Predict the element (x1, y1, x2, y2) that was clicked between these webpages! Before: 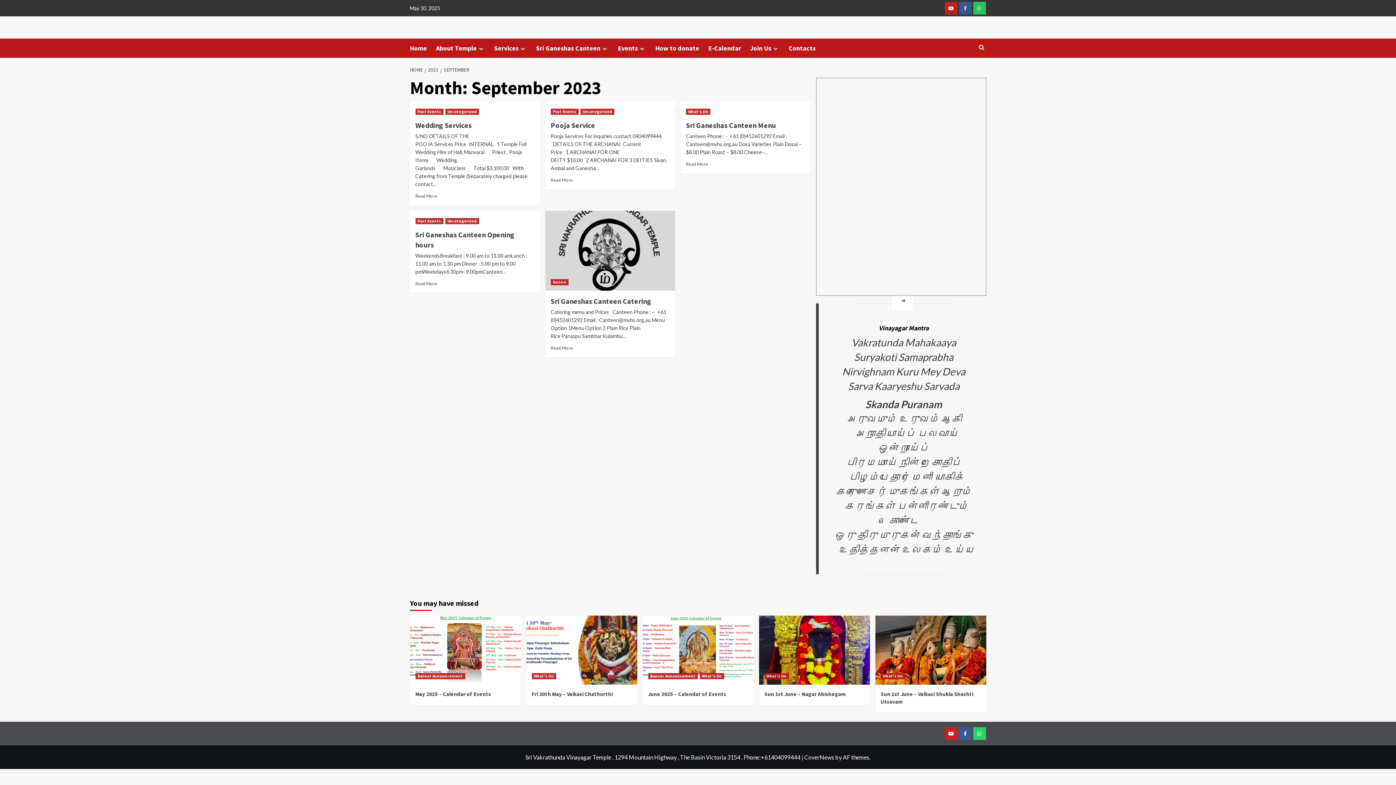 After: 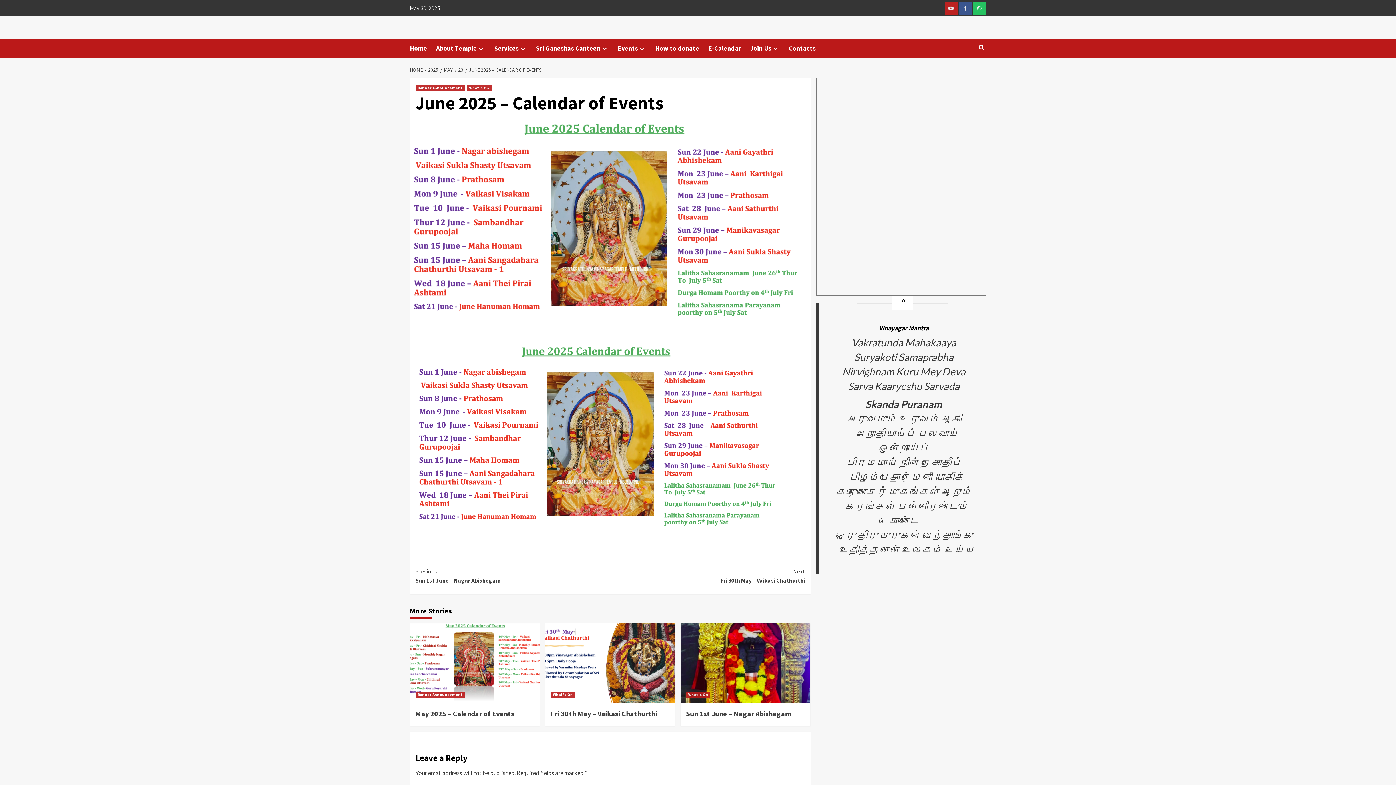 Action: bbox: (642, 616, 753, 685)